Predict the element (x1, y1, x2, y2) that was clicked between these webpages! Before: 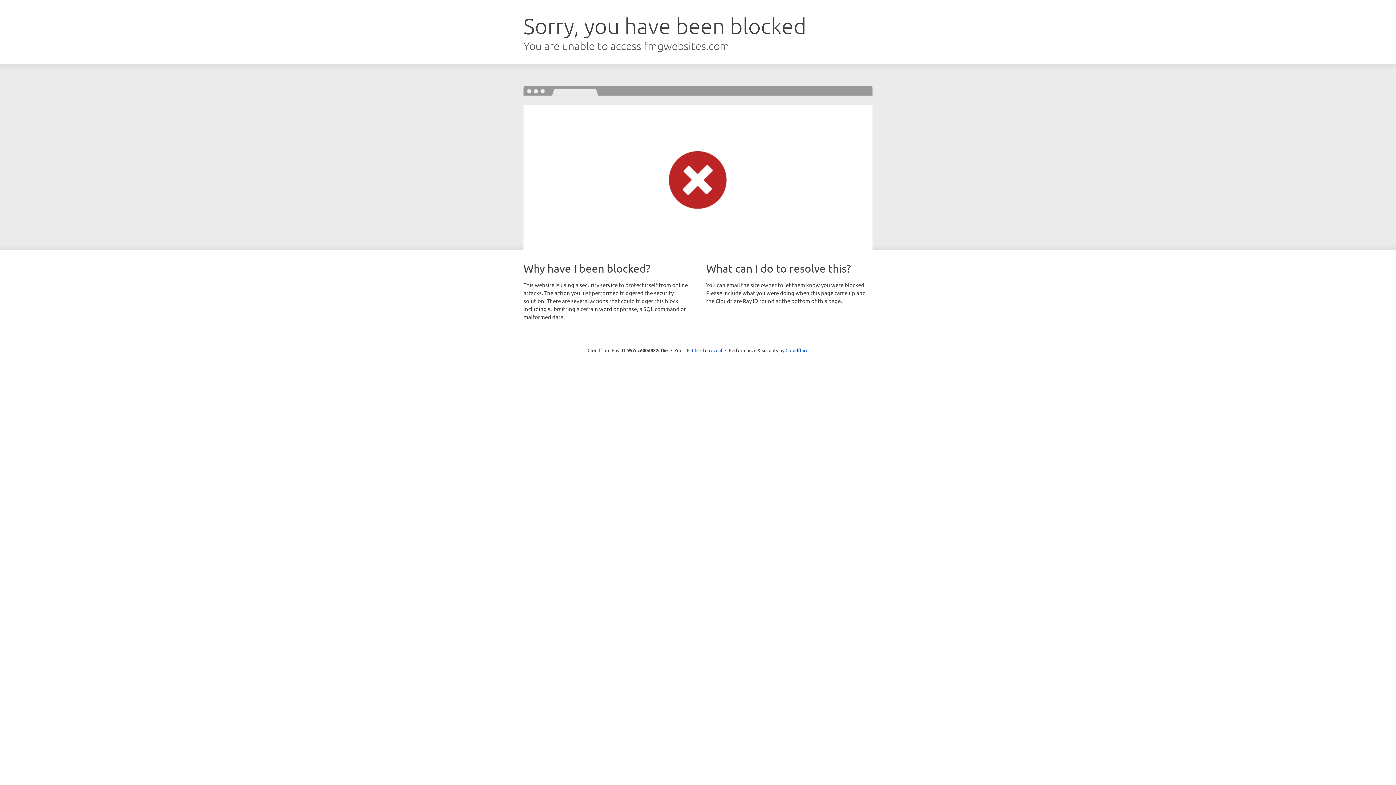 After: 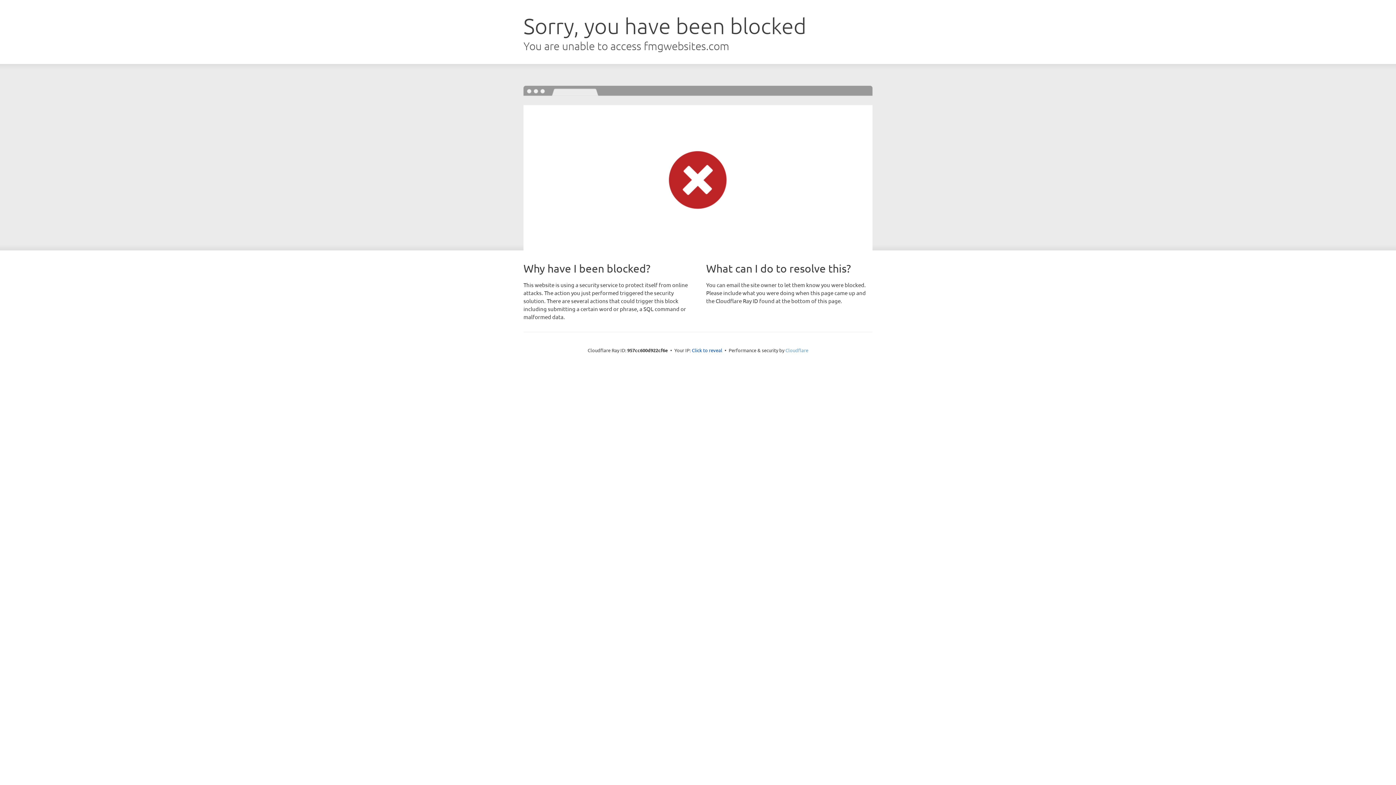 Action: bbox: (785, 347, 808, 353) label: Cloudflare